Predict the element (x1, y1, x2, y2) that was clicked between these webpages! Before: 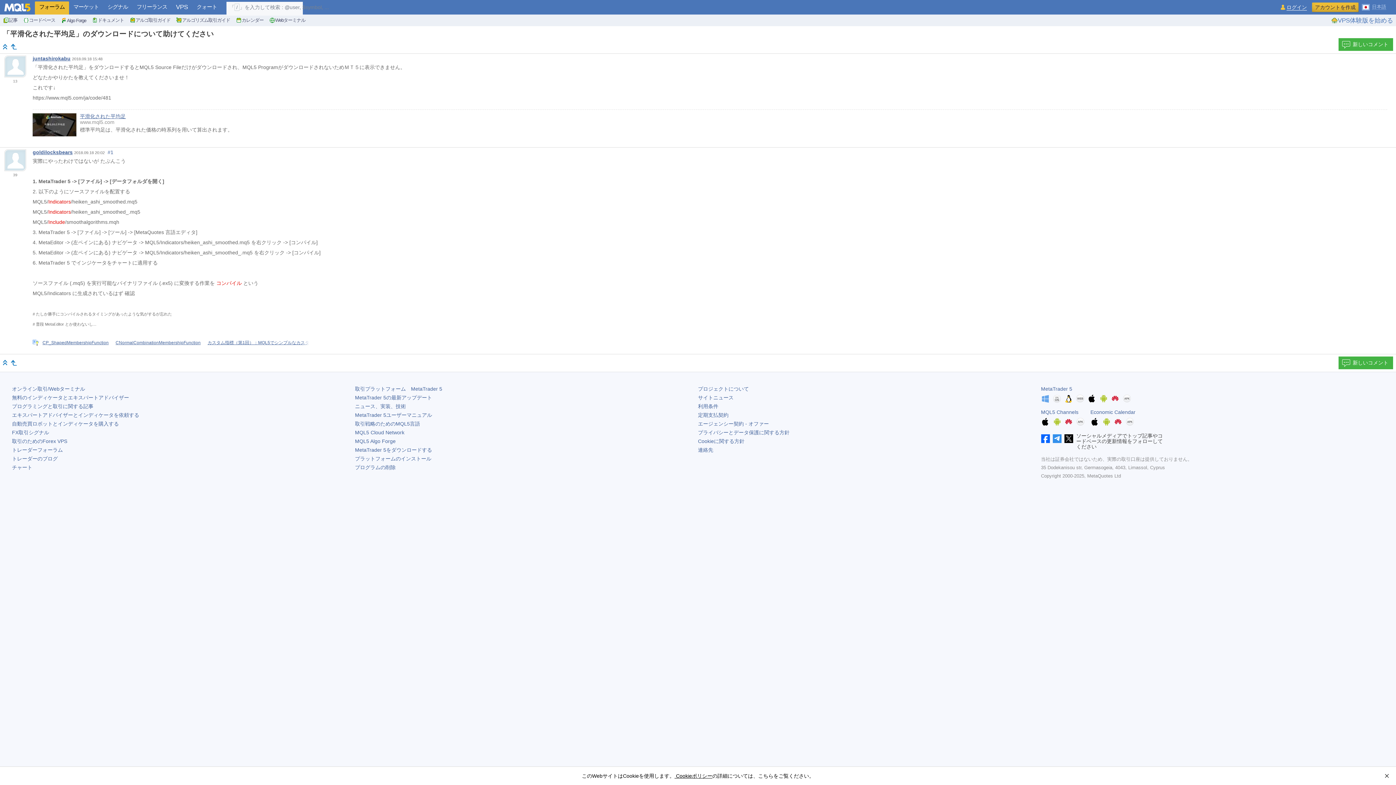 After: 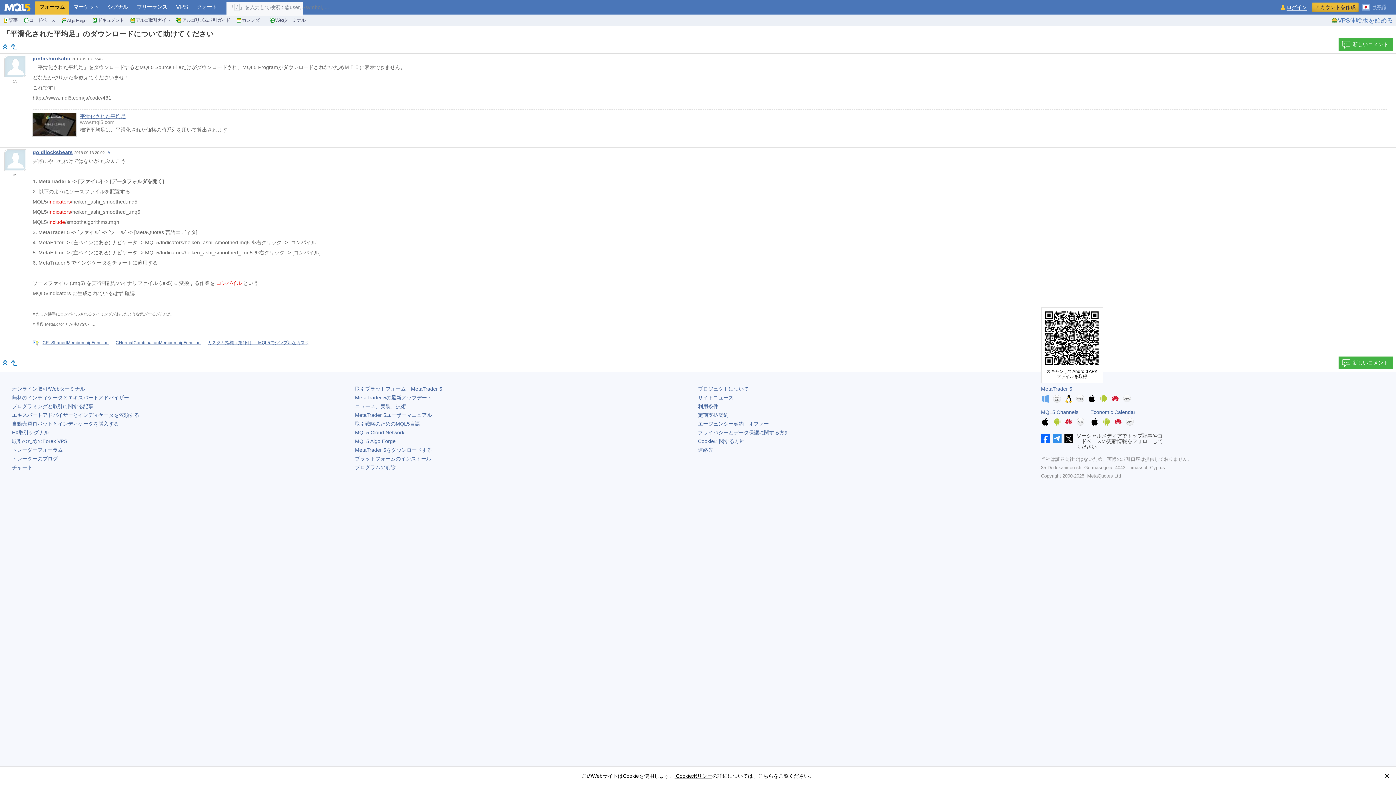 Action: bbox: (1076, 418, 1084, 426)